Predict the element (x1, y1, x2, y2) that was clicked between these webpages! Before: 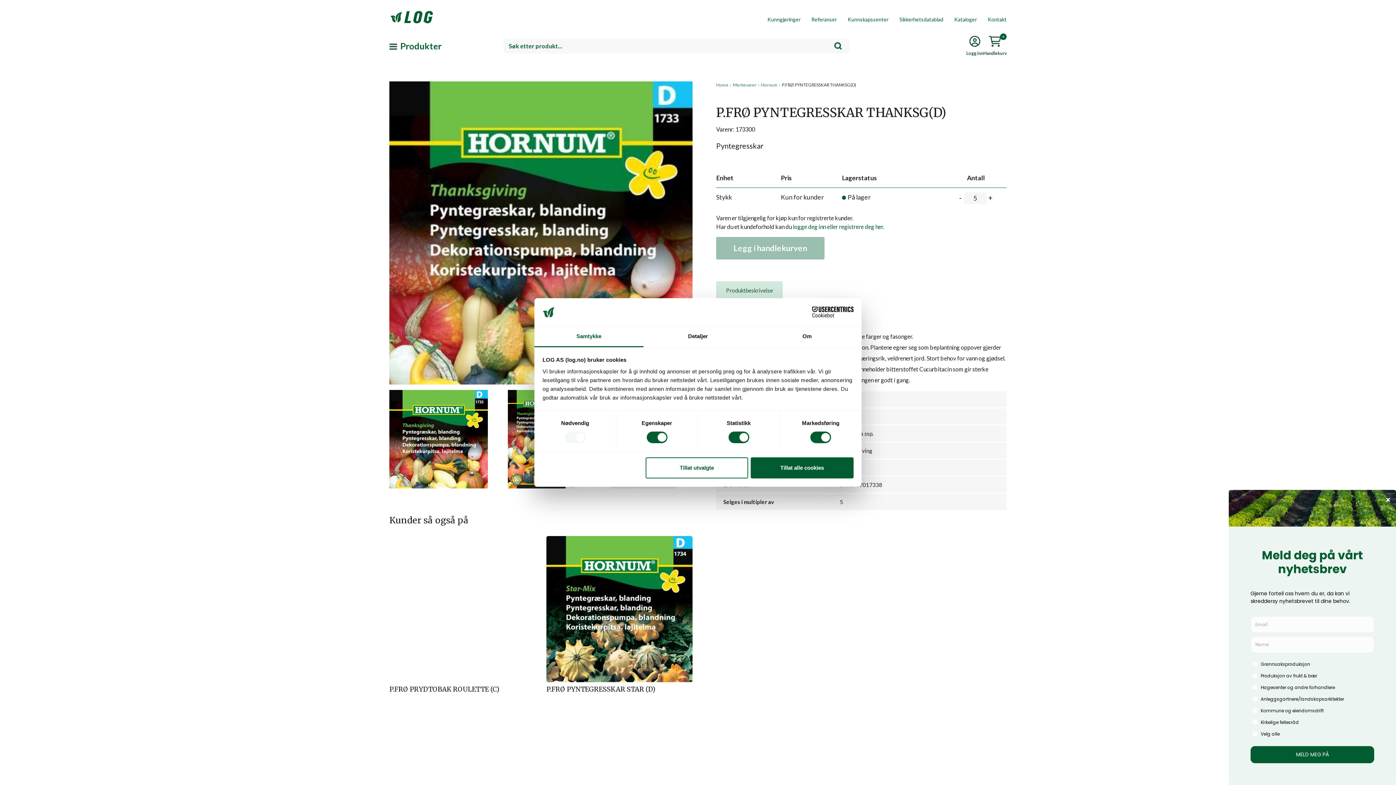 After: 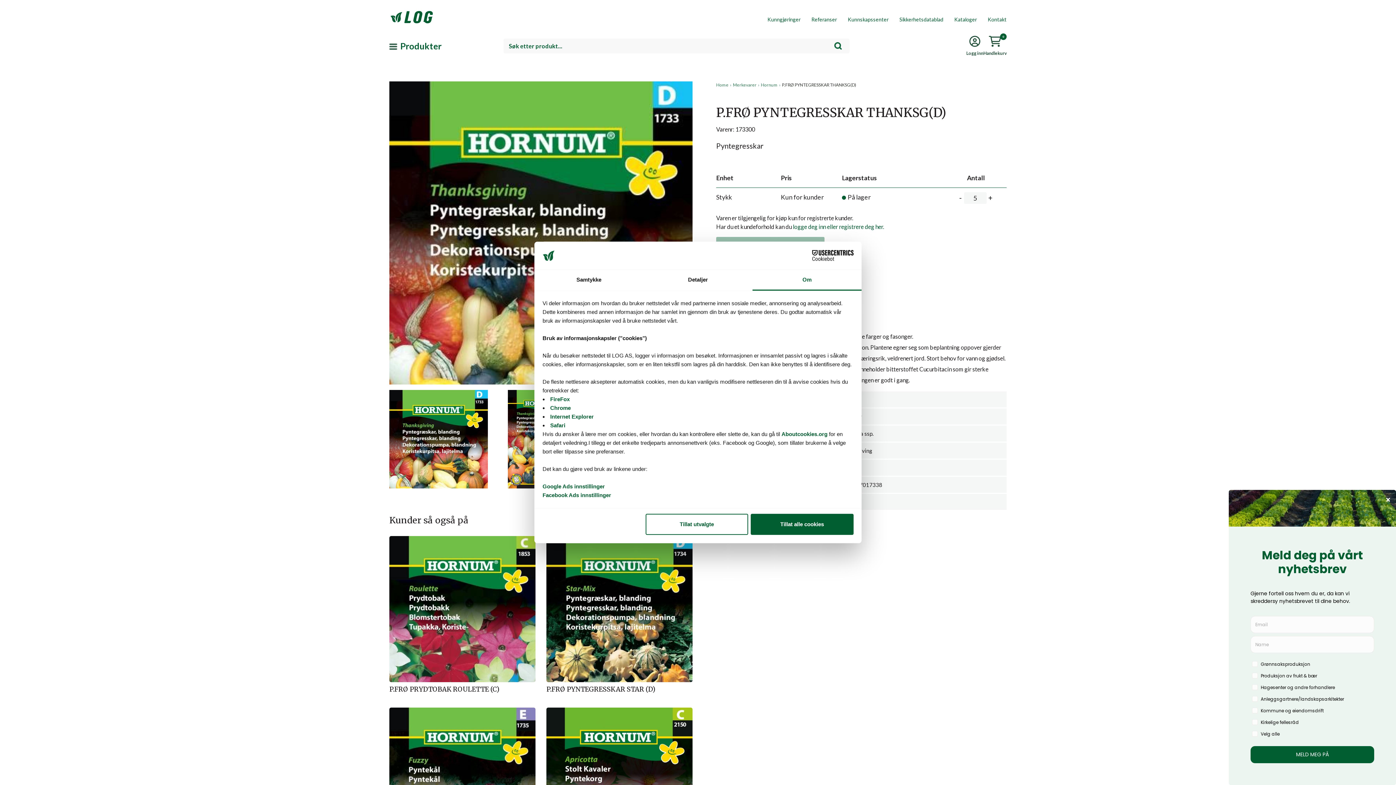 Action: label: Om bbox: (752, 326, 861, 347)